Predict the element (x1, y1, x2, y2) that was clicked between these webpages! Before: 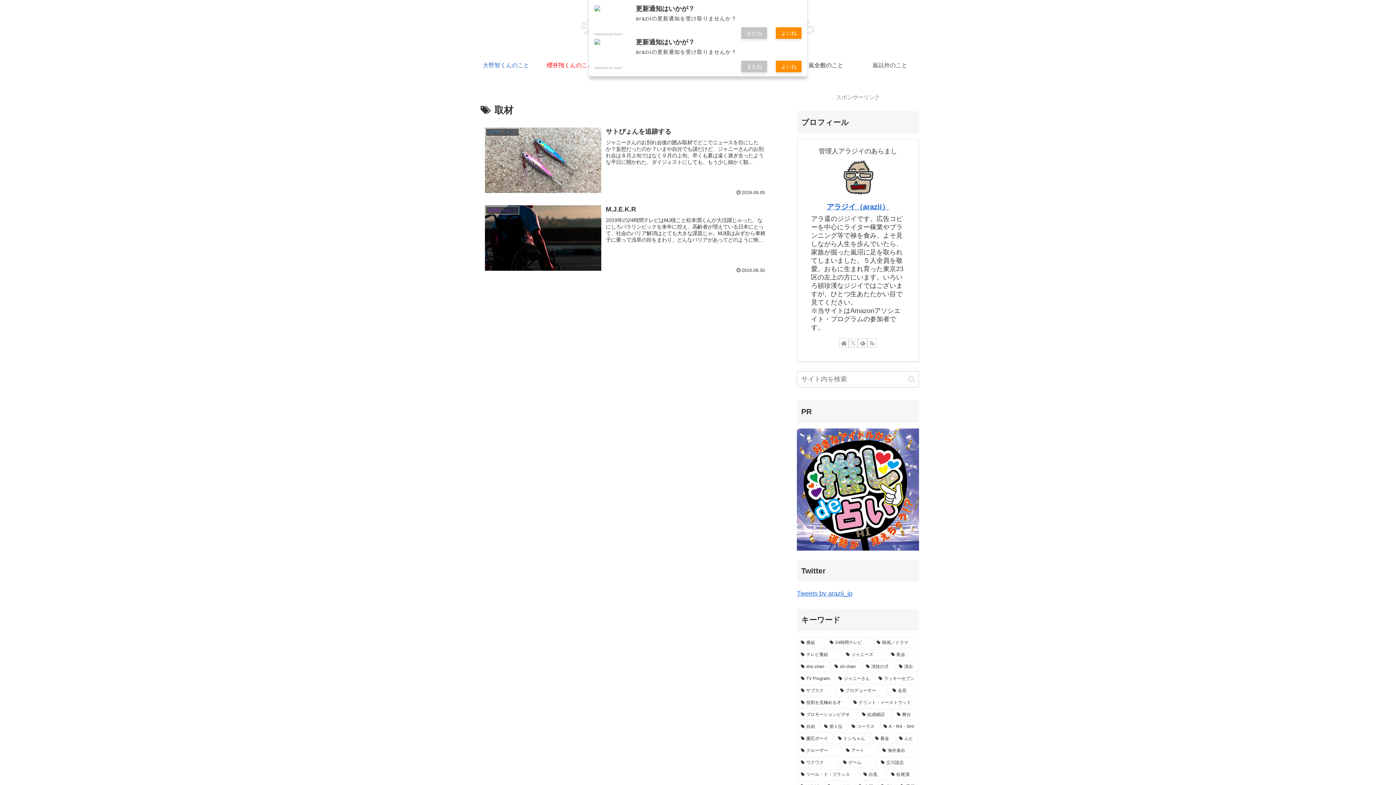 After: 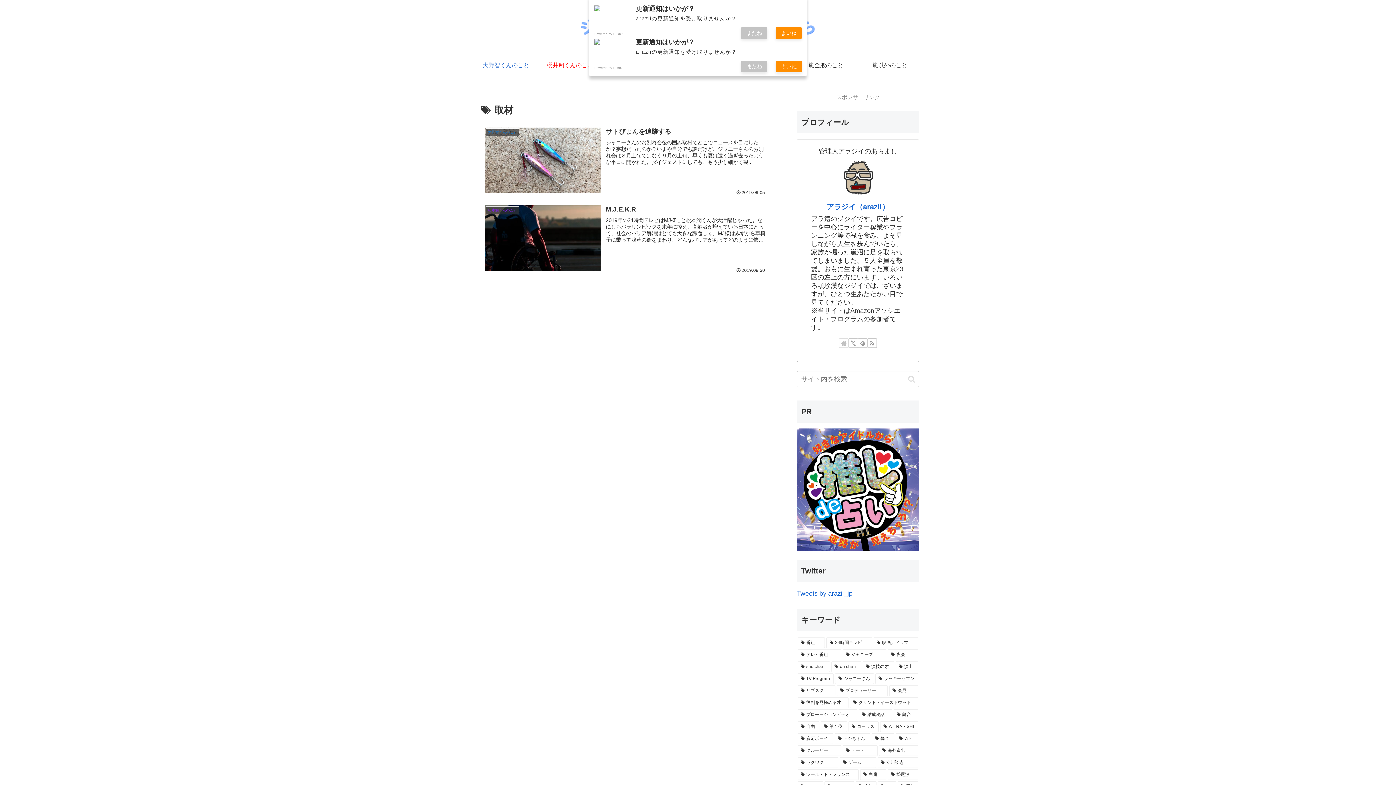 Action: label: 著作サイトをチェック bbox: (839, 338, 848, 348)